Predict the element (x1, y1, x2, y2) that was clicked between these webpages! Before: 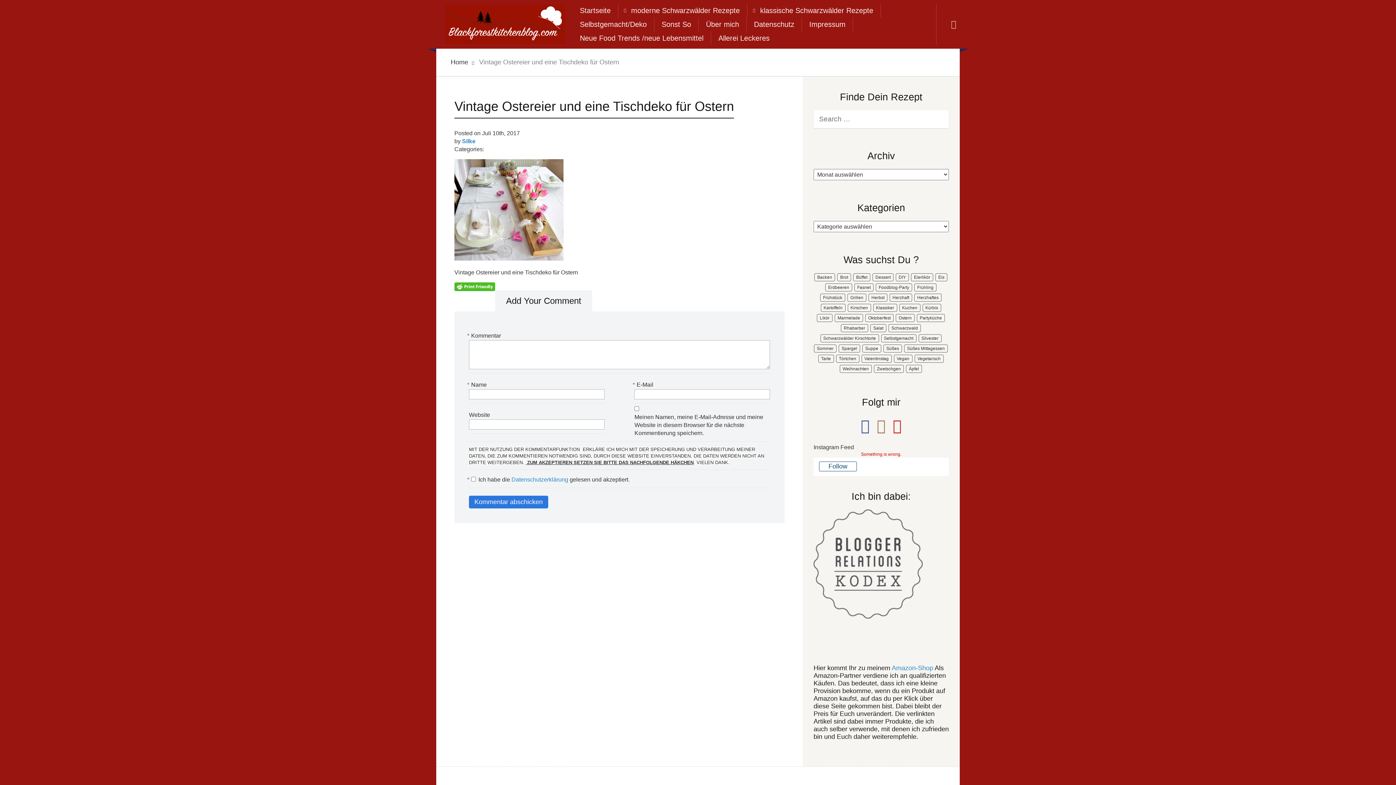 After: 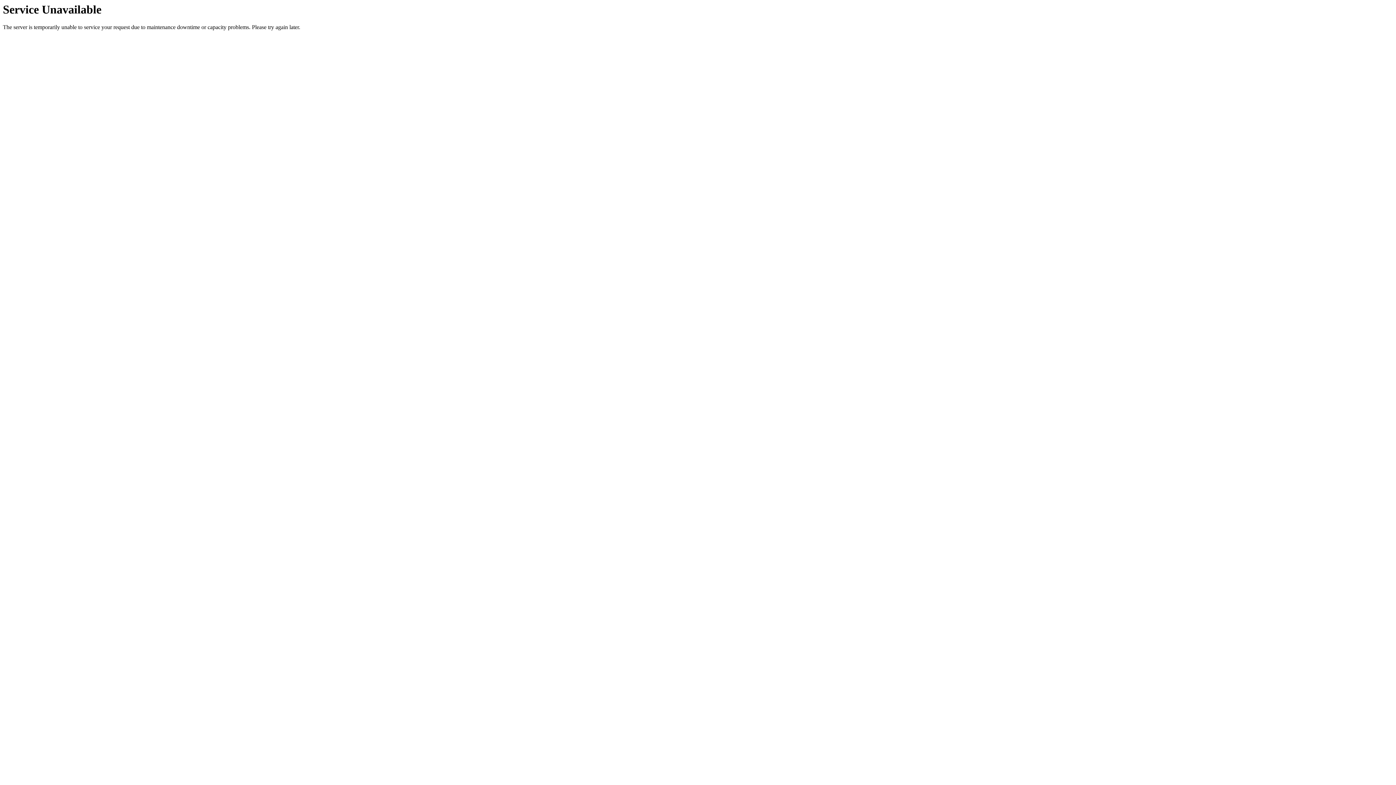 Action: label: DIY (15 Einträge) bbox: (896, 273, 909, 281)